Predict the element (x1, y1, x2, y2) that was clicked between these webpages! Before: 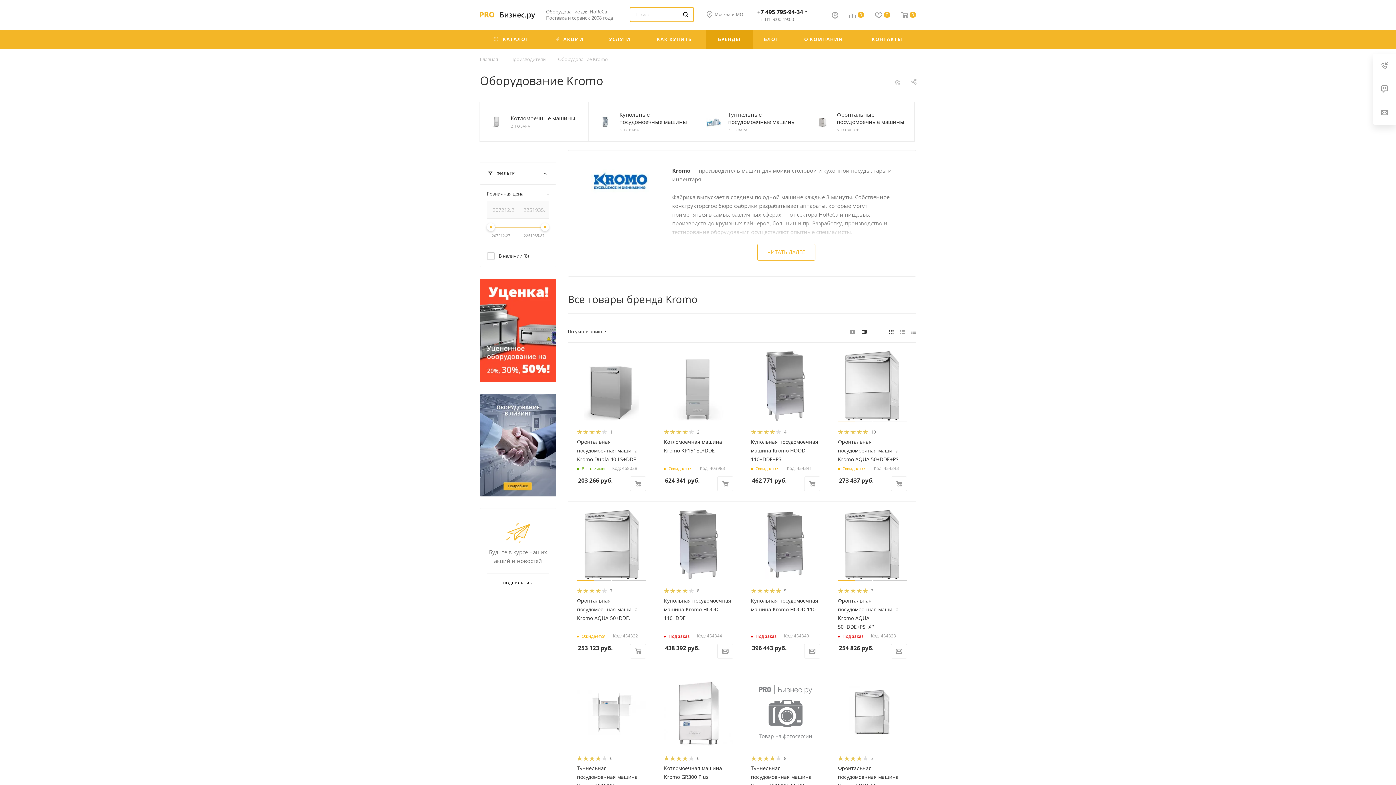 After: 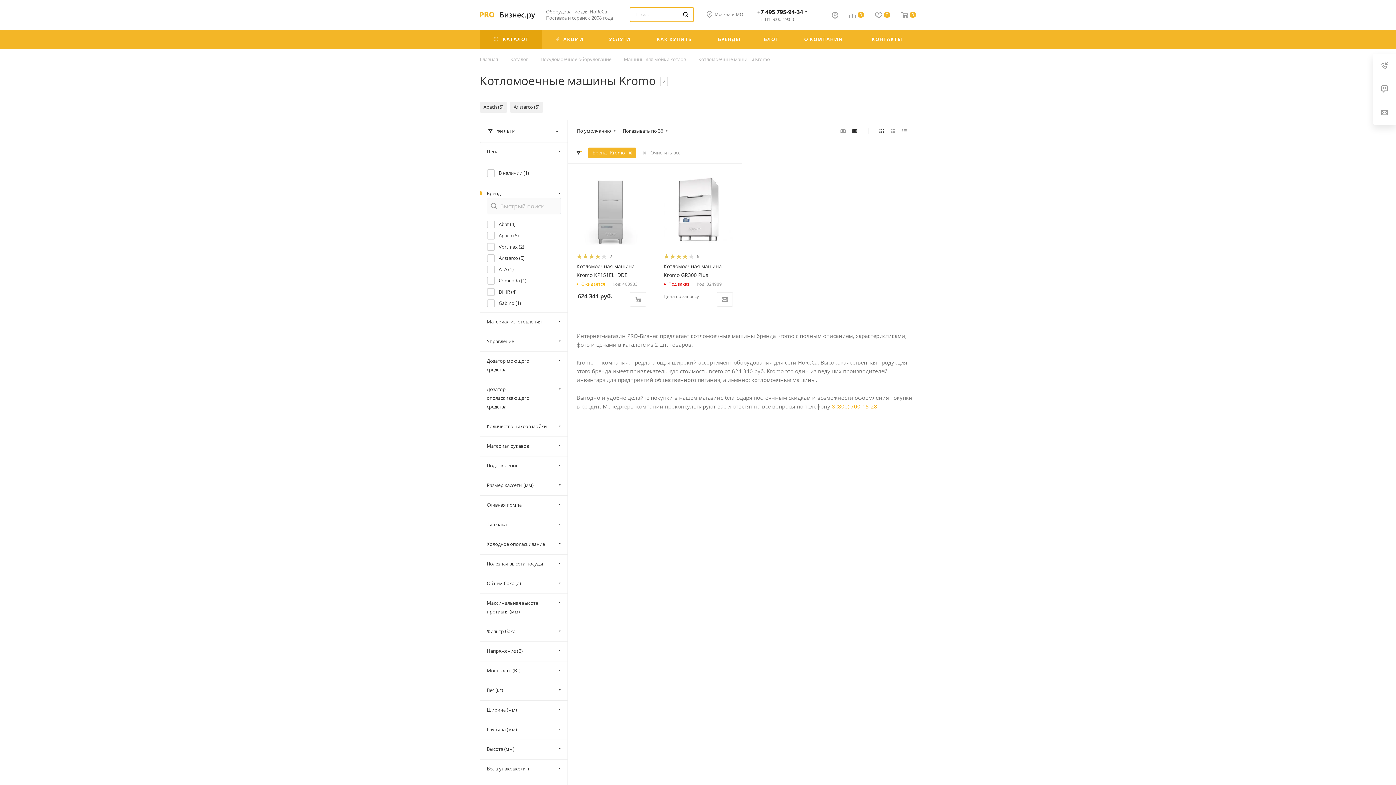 Action: bbox: (489, 114, 503, 129)